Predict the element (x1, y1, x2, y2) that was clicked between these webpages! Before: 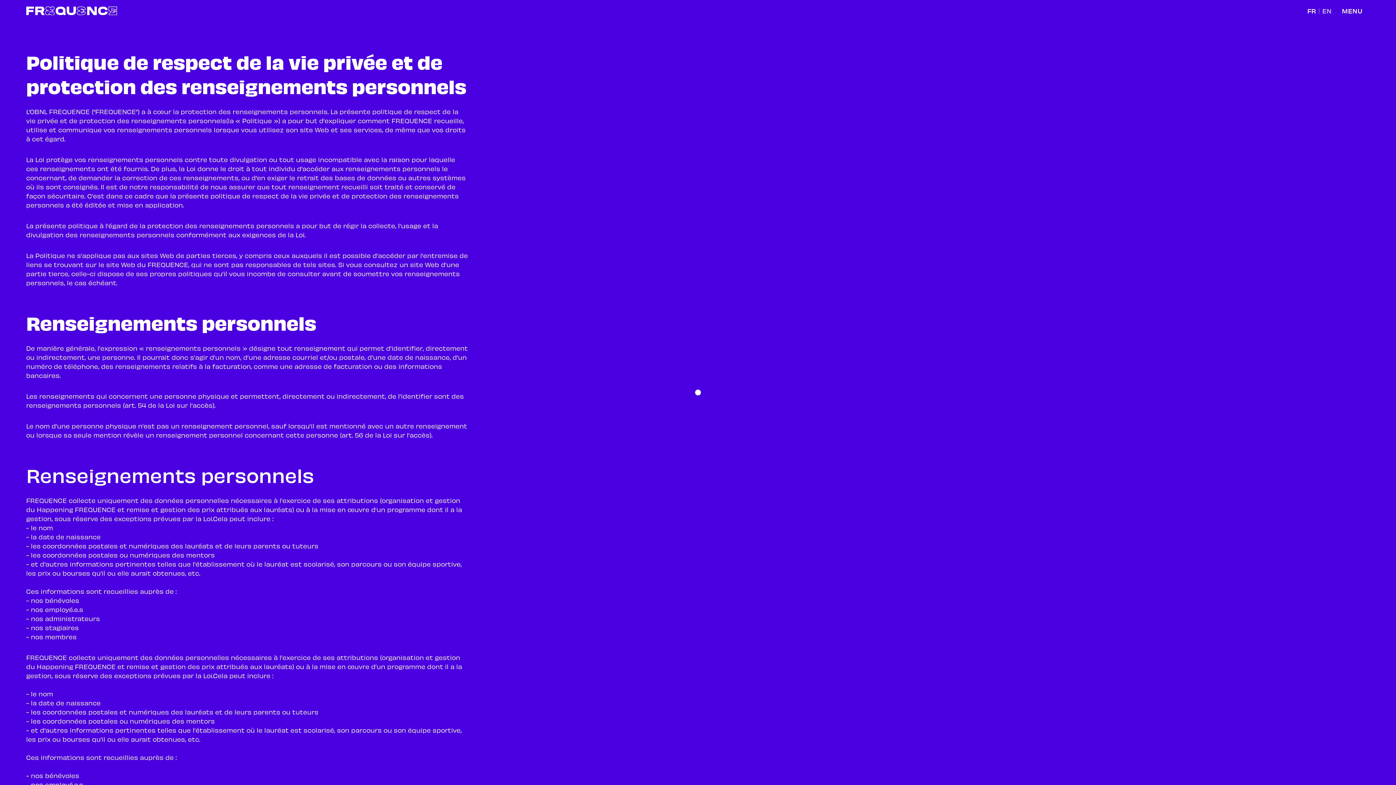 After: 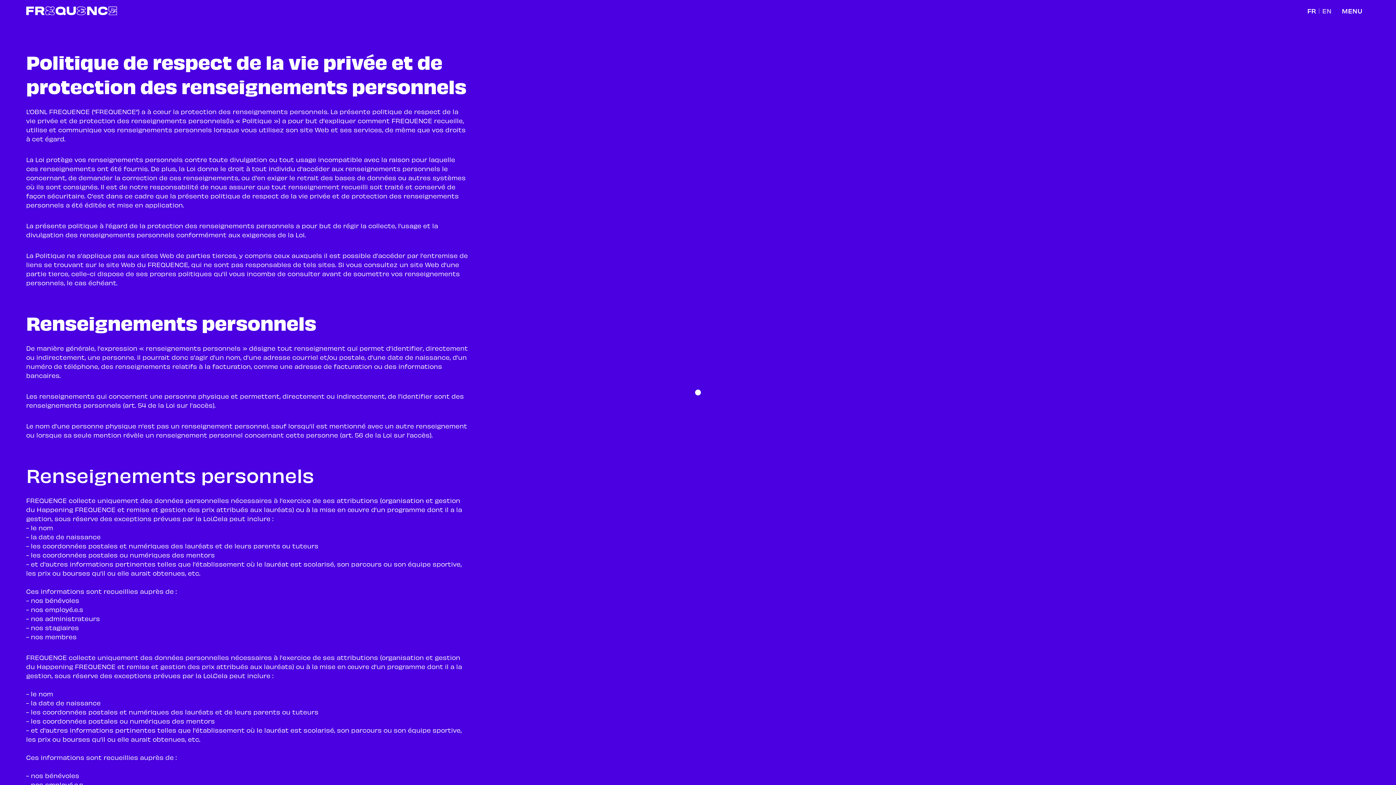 Action: label: MENU bbox: (1334, 0, 1370, 21)